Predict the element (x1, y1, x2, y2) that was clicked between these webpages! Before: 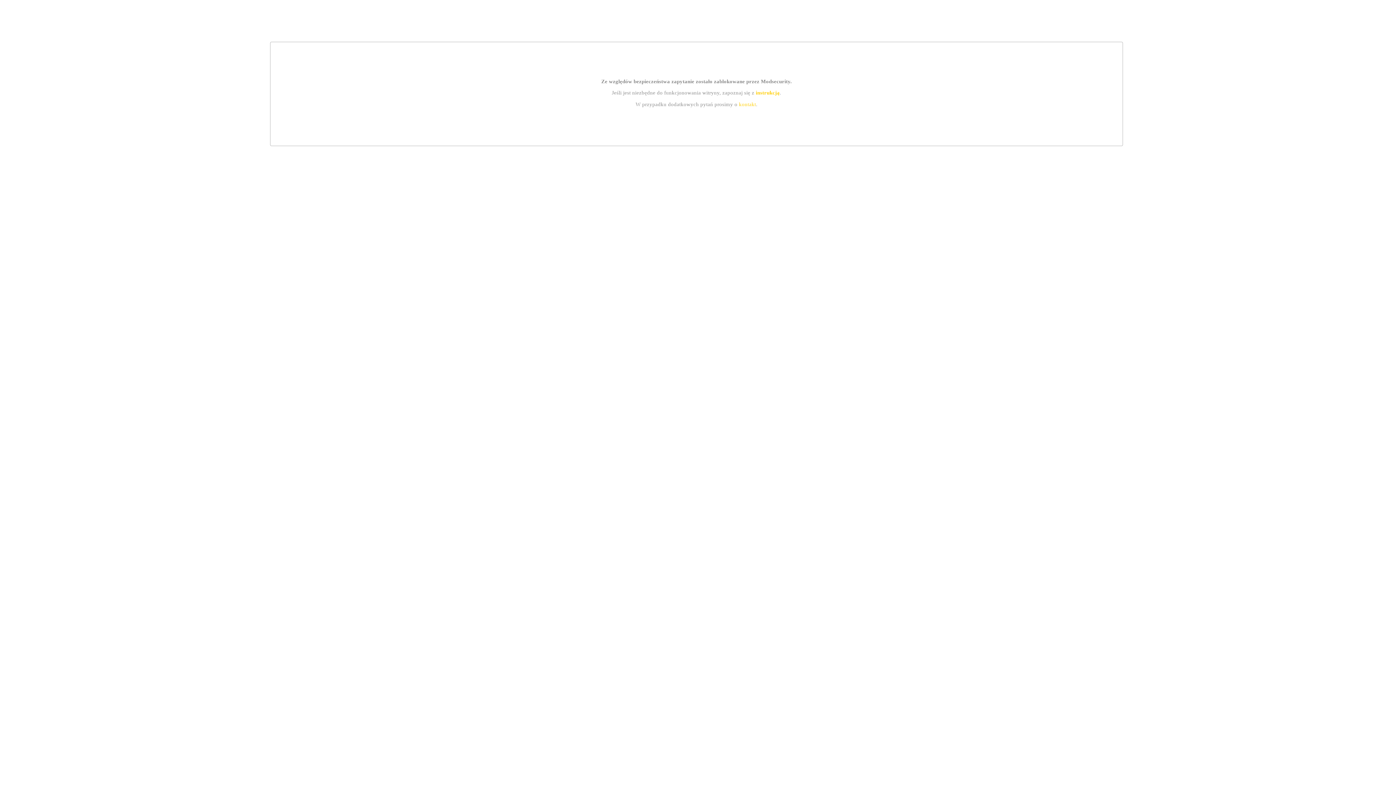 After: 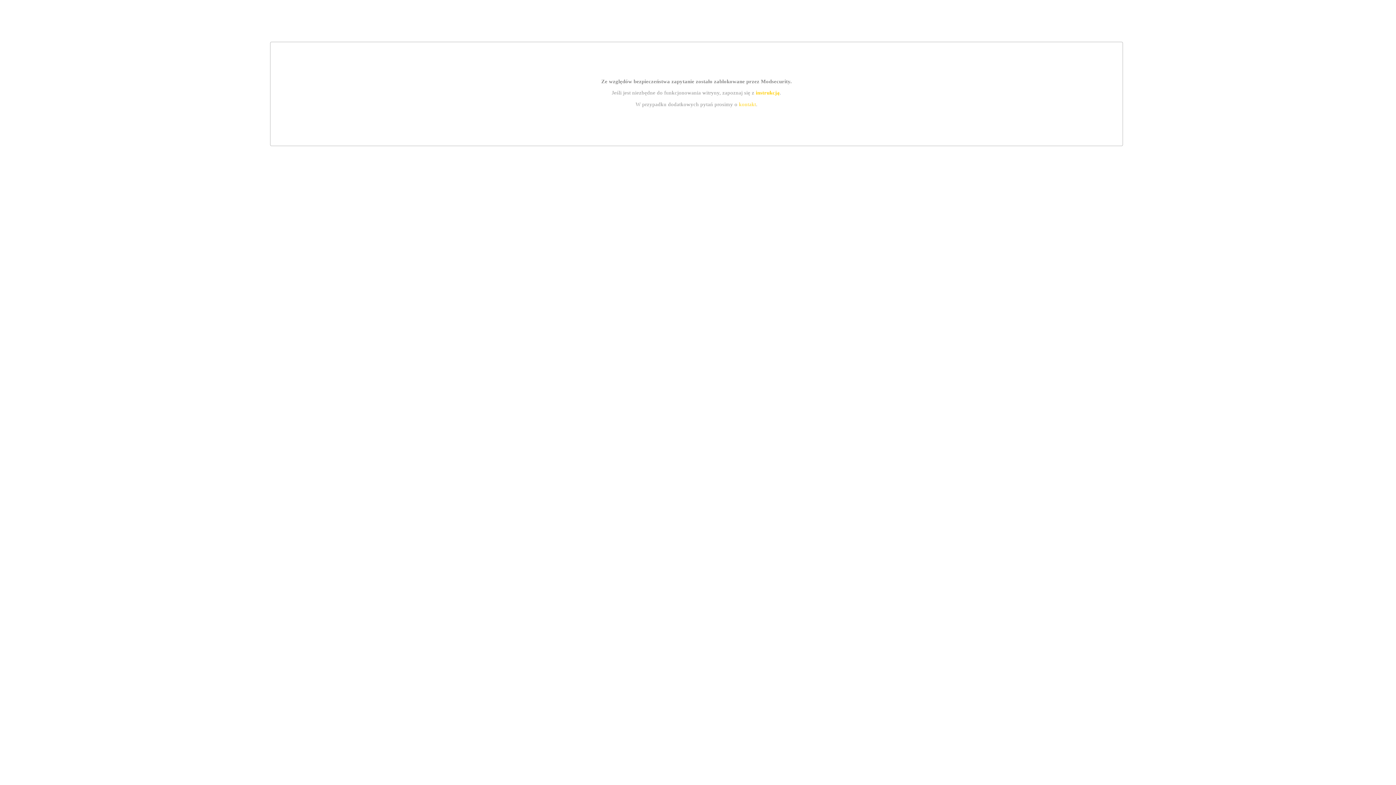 Action: bbox: (755, 89, 779, 95) label: instrukcją